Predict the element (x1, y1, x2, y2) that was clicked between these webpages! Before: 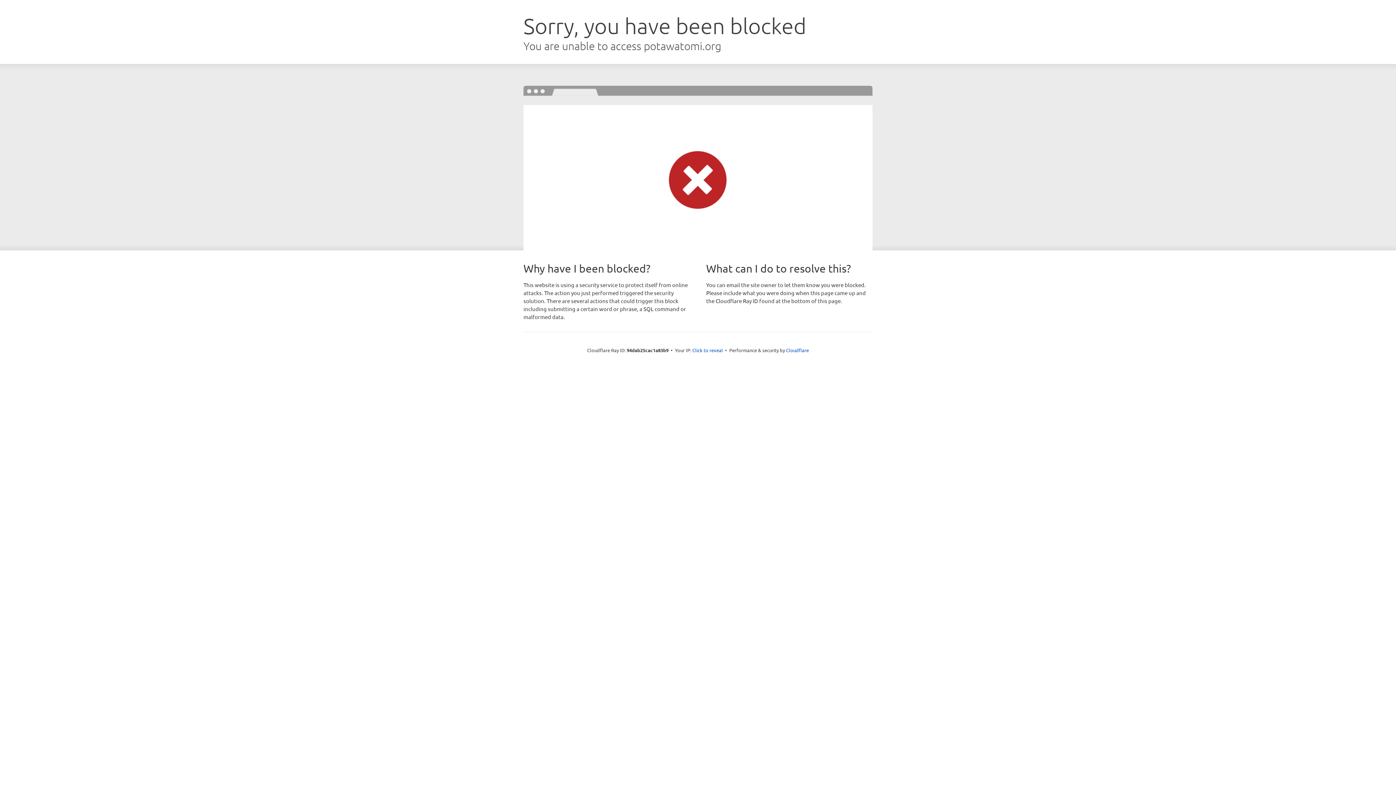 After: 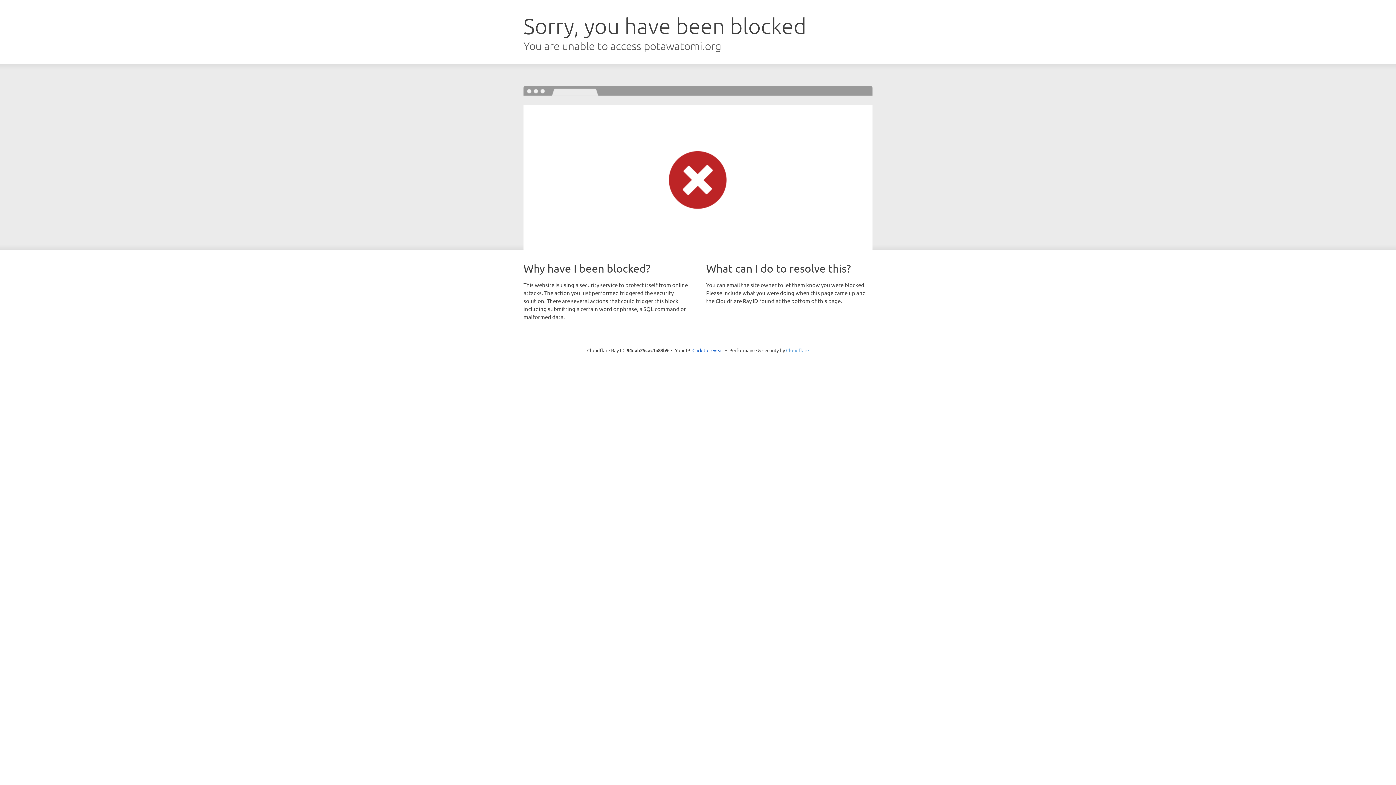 Action: bbox: (786, 347, 809, 353) label: Cloudflare